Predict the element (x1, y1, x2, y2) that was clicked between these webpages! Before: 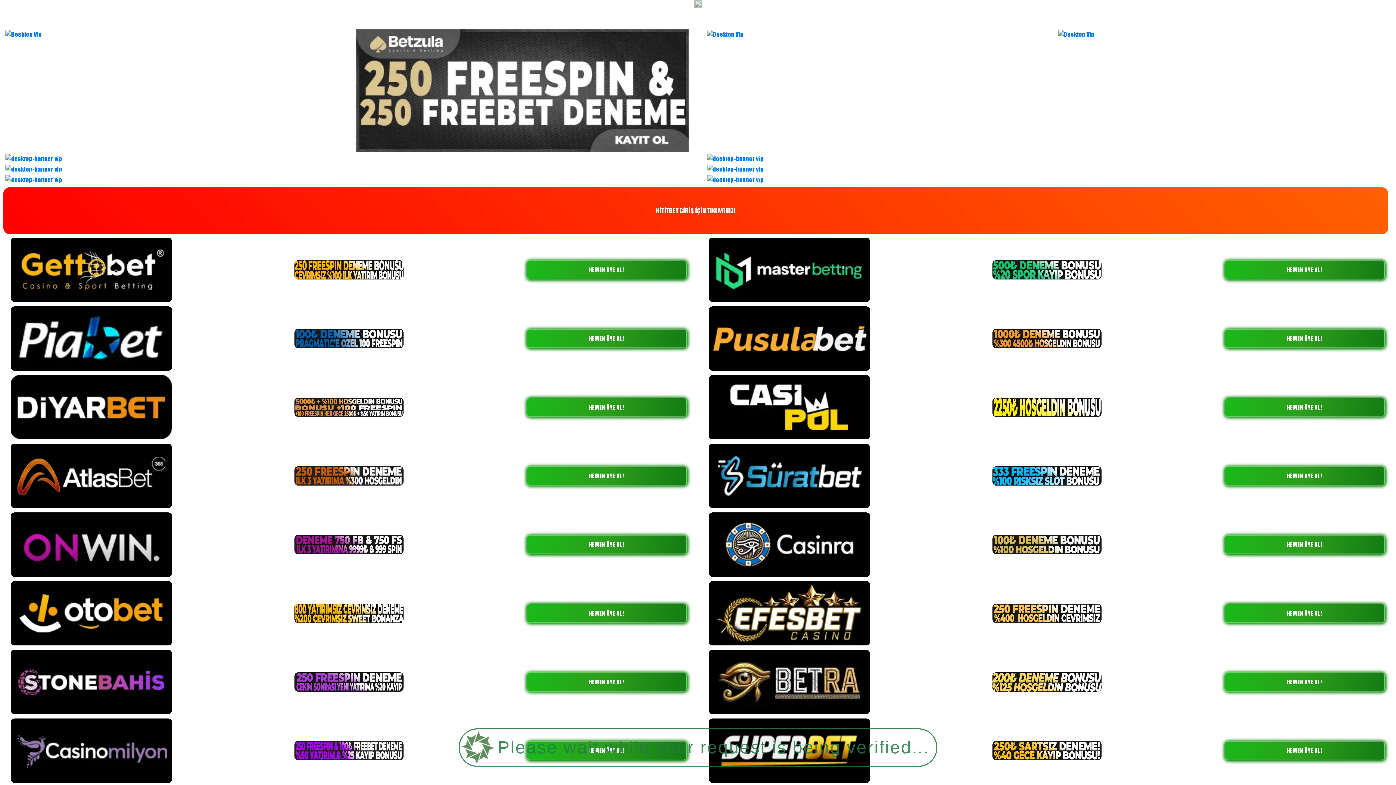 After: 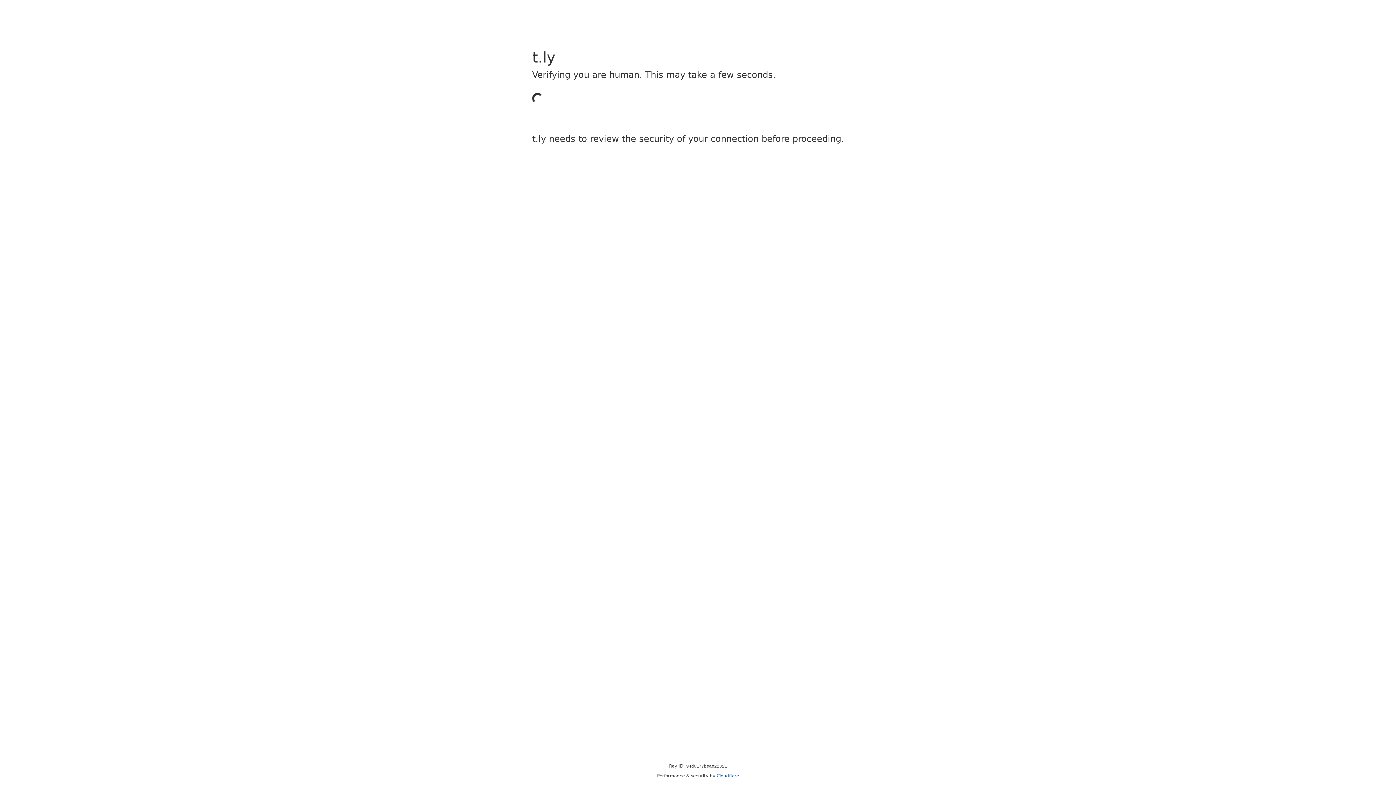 Action: bbox: (526, 397, 687, 417) label: HEMEN ÜYE OL!